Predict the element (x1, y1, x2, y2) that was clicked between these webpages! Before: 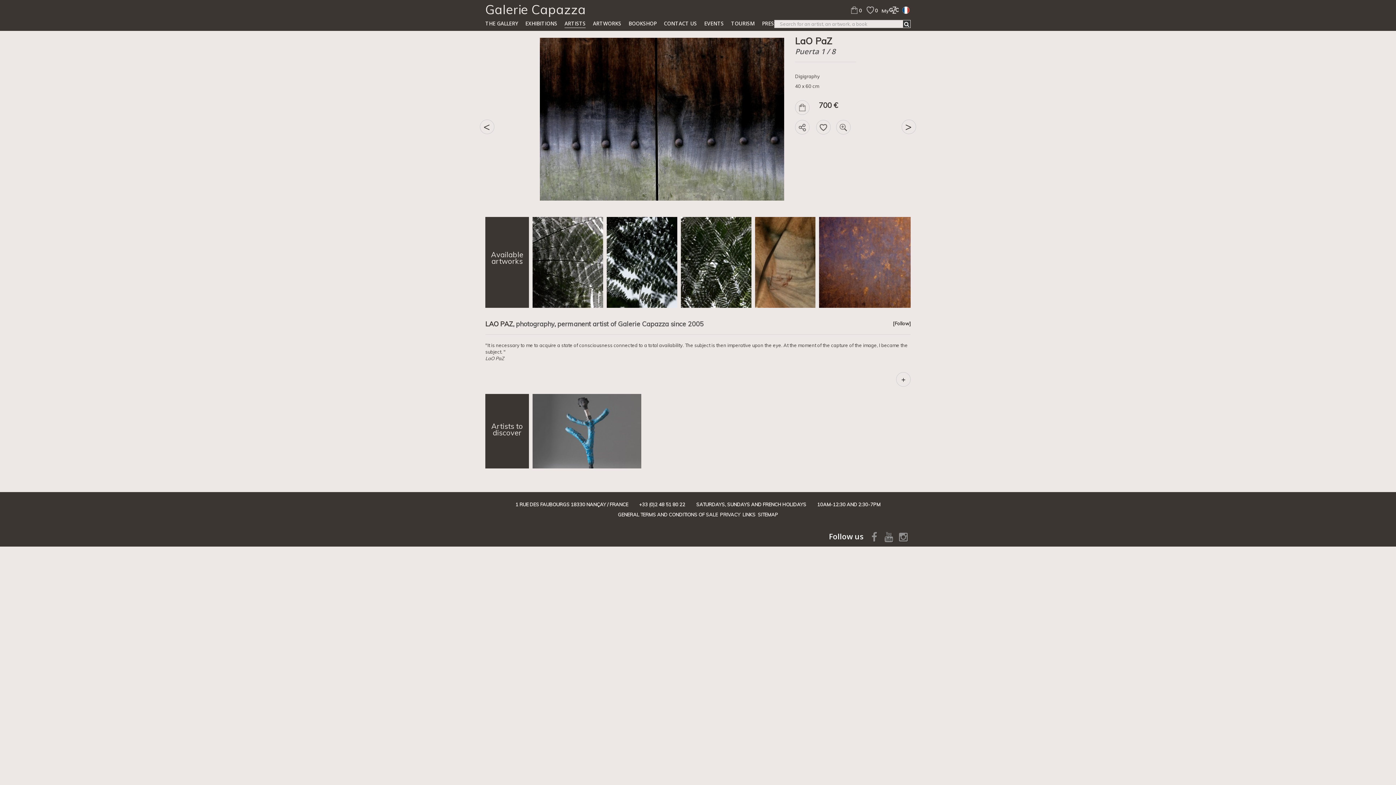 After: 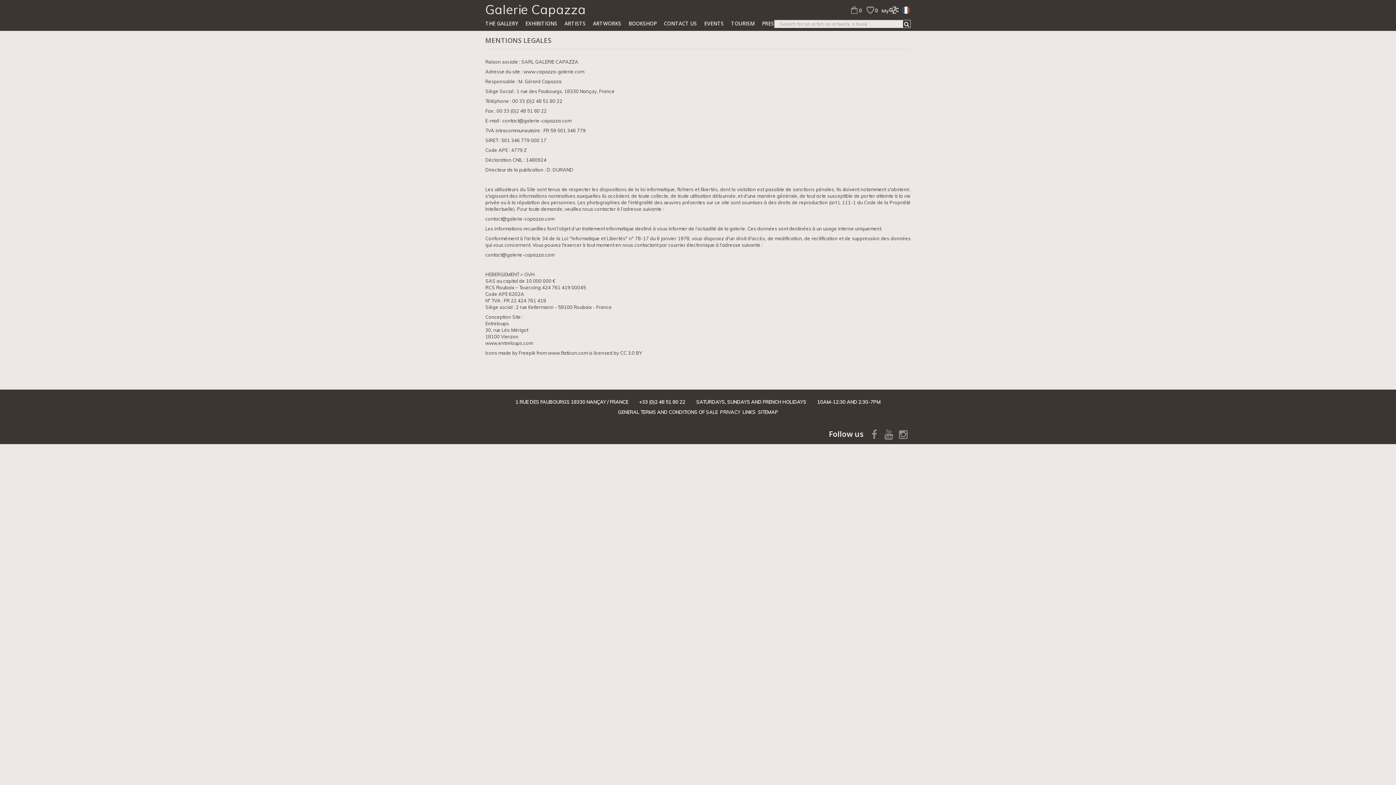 Action: bbox: (720, 512, 740, 517) label: PRIVACY